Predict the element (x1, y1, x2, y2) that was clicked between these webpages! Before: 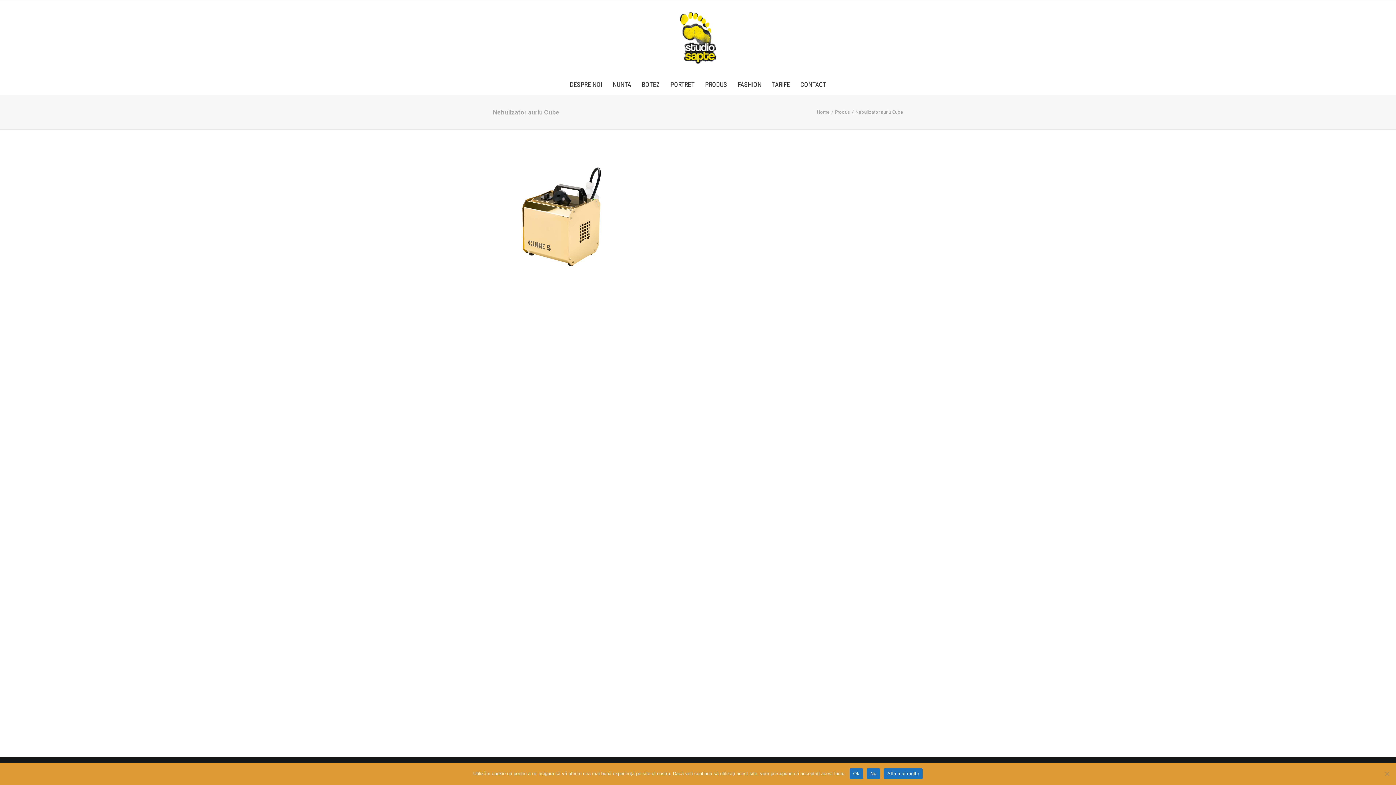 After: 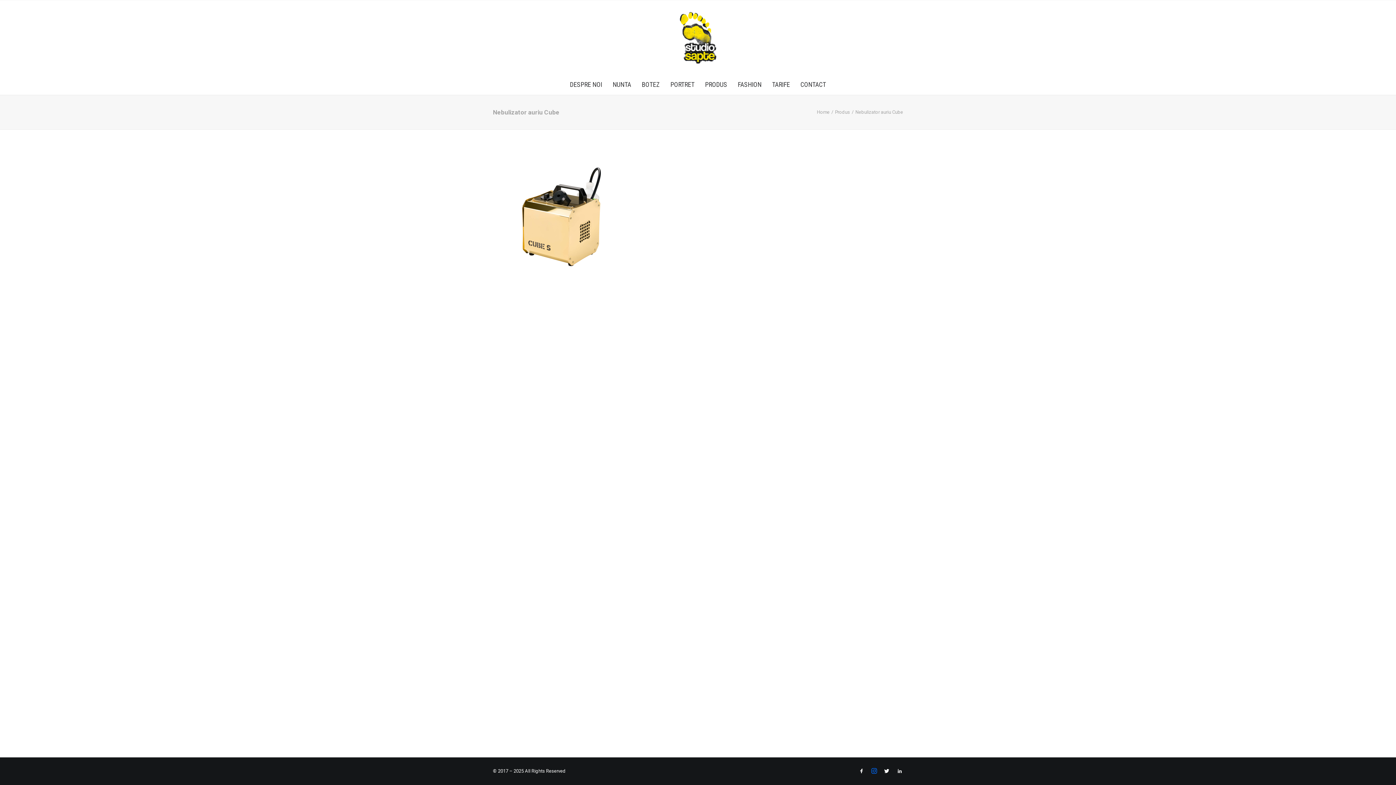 Action: bbox: (867, 768, 880, 779) label: Nu